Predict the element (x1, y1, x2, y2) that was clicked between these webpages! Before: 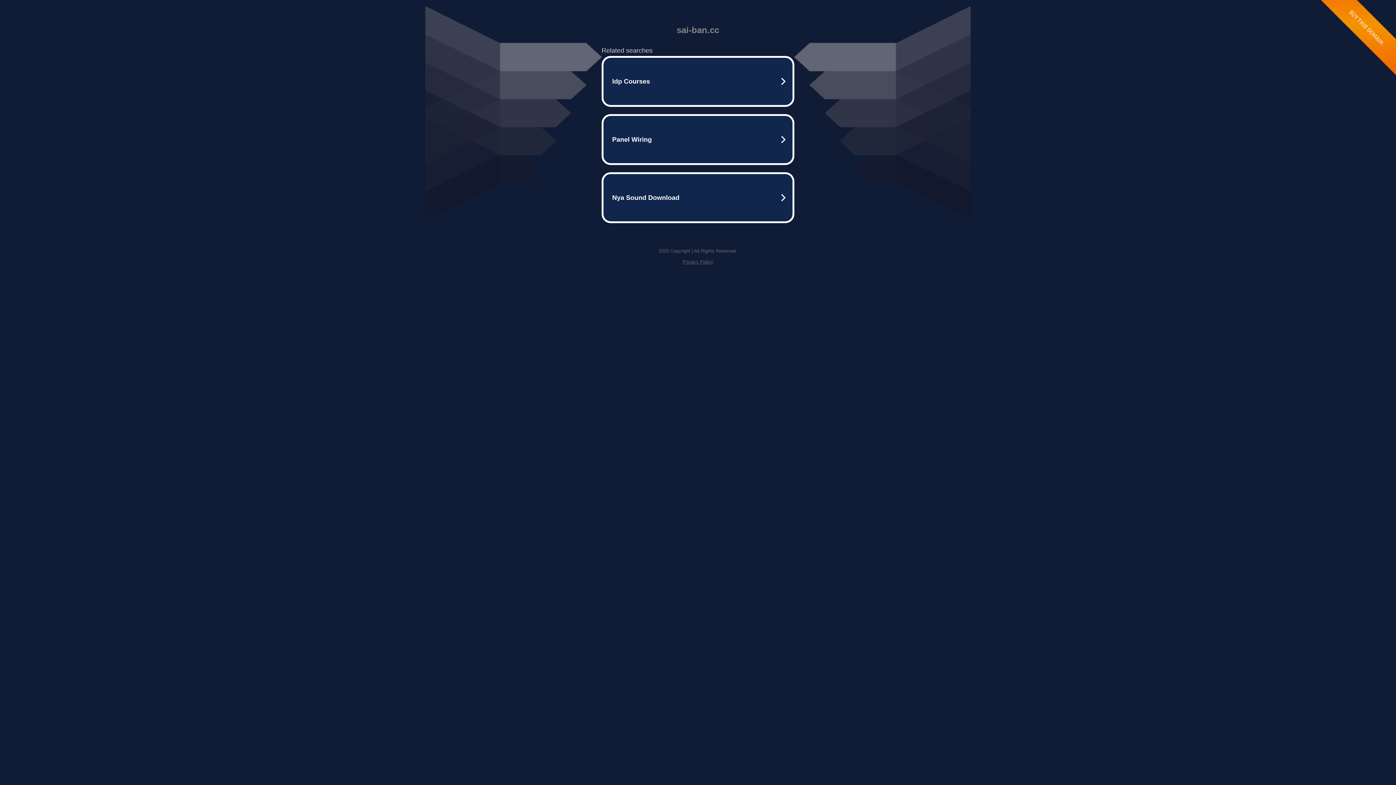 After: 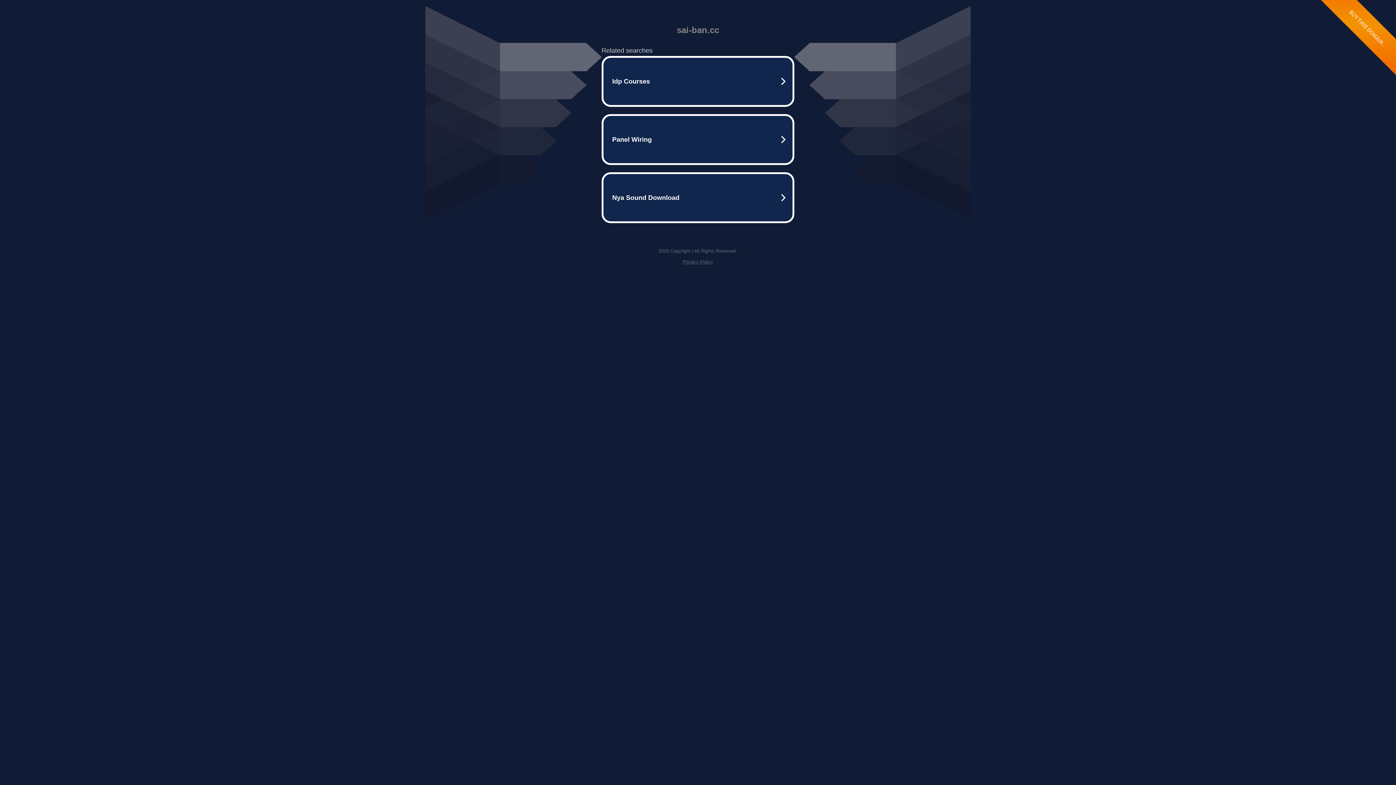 Action: label: Privacy Policy bbox: (682, 259, 713, 264)